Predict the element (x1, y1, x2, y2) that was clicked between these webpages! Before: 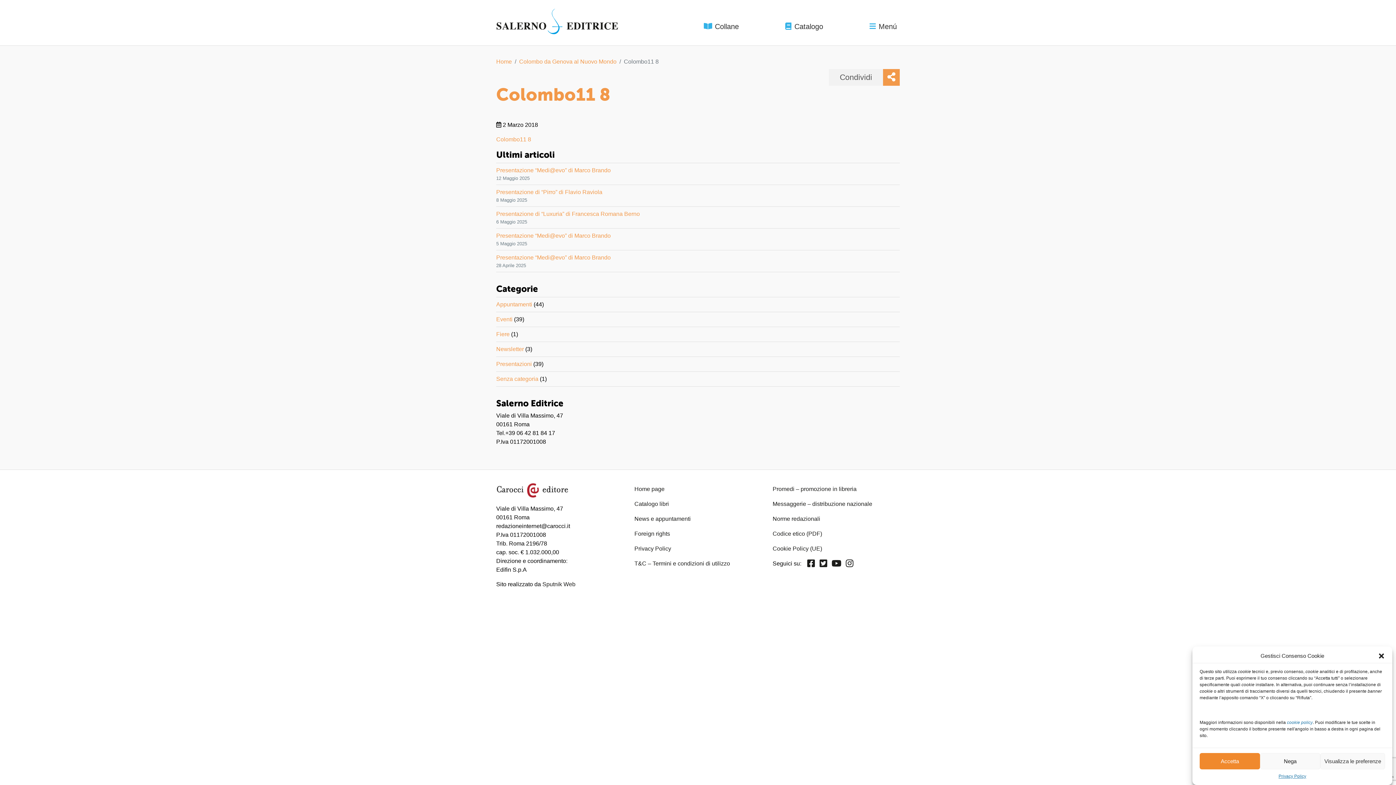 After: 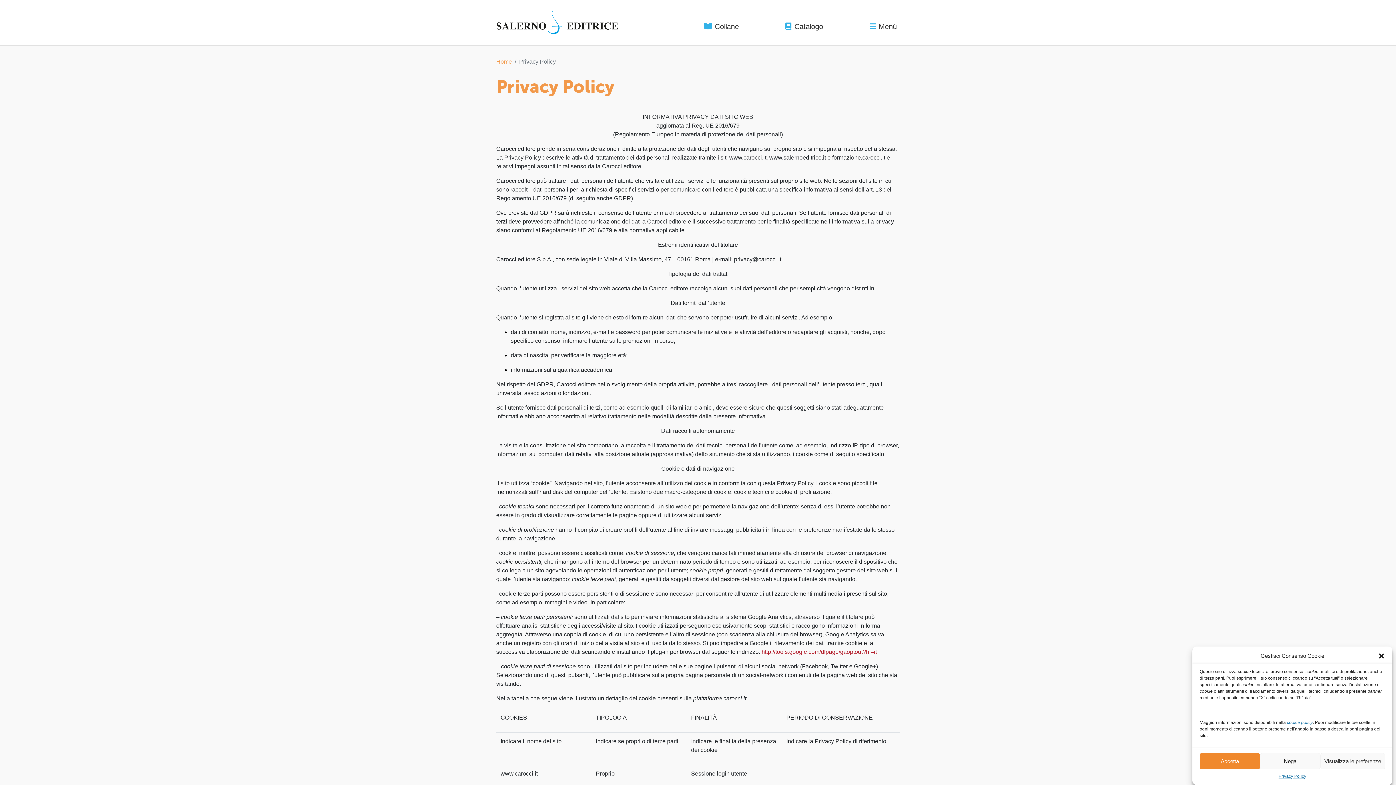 Action: bbox: (634, 545, 671, 551) label: Privacy Policy